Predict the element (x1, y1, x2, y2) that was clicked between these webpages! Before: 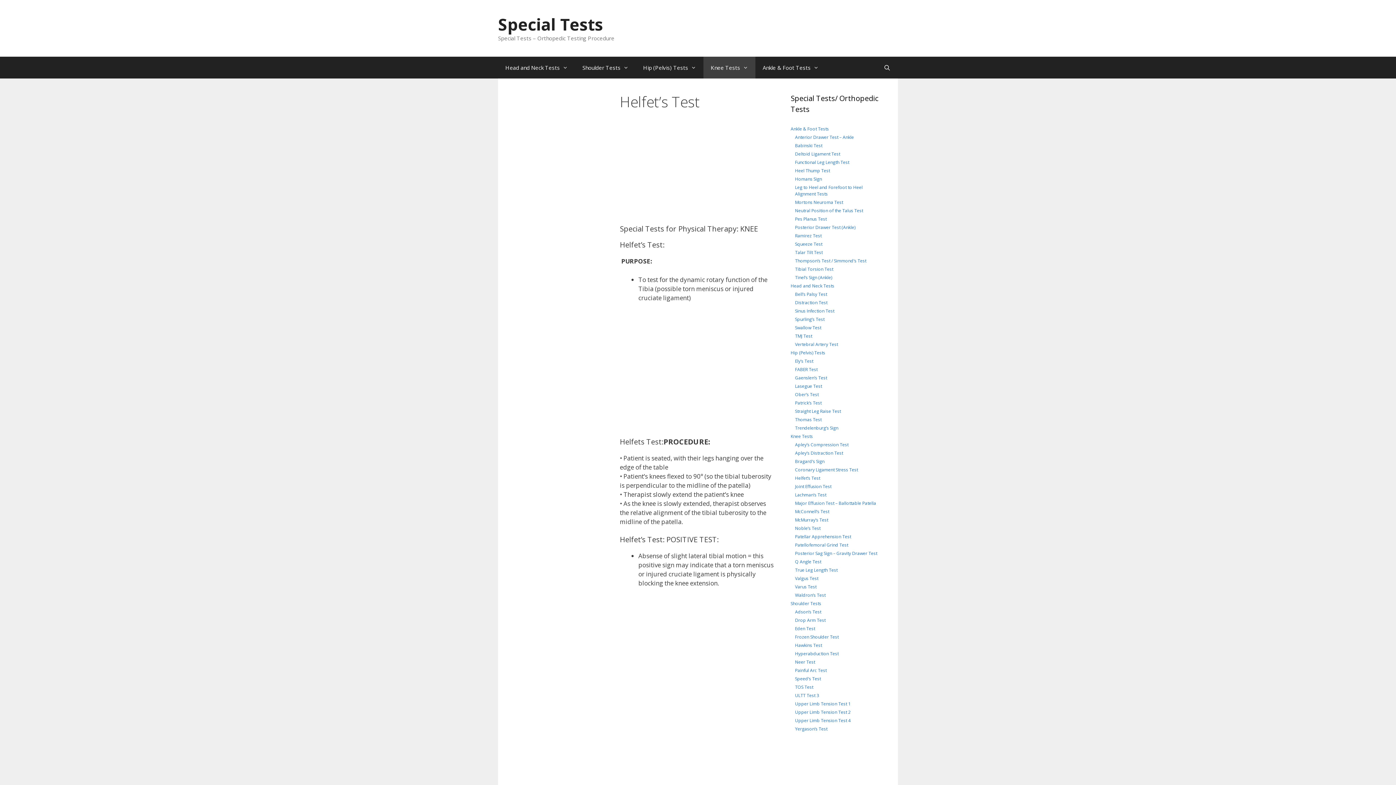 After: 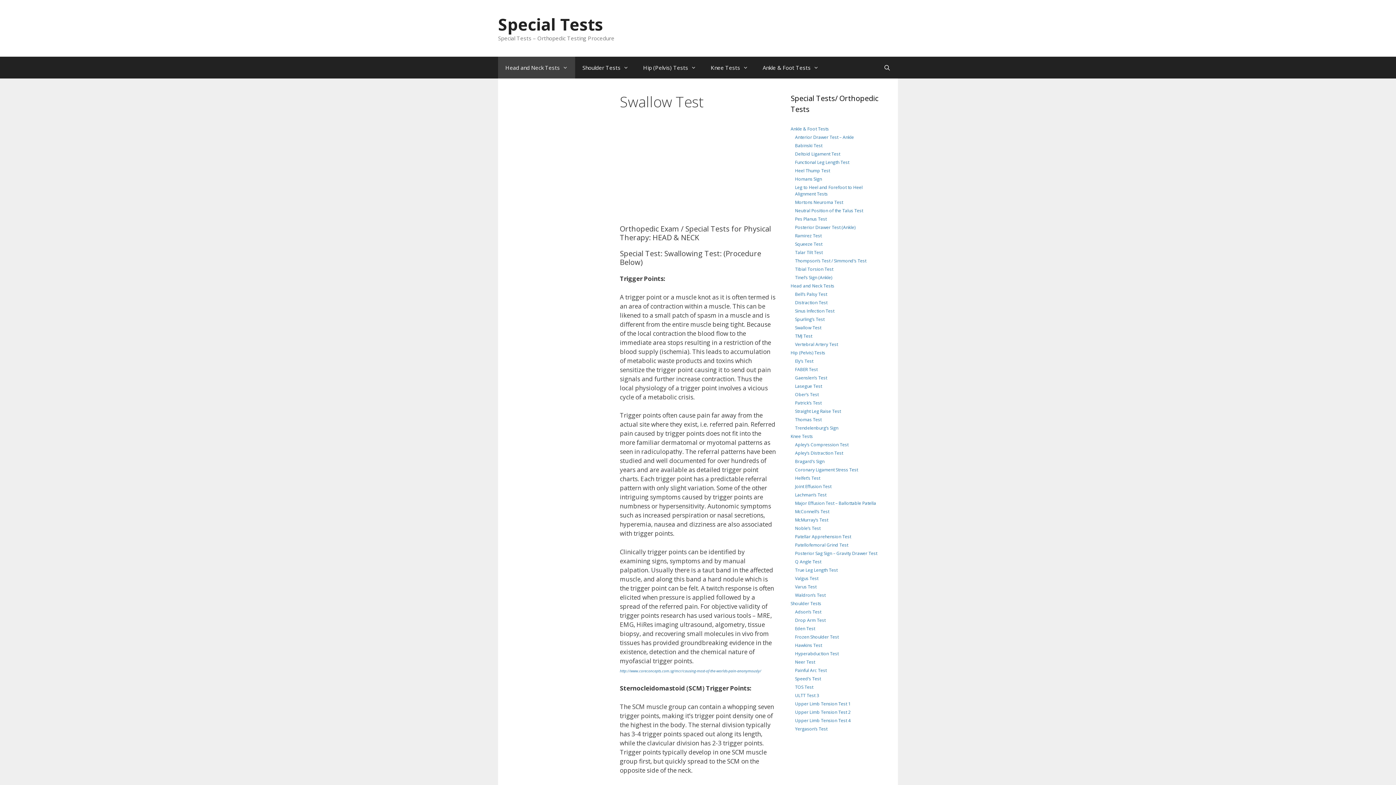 Action: label: Swallow Test bbox: (795, 324, 821, 330)